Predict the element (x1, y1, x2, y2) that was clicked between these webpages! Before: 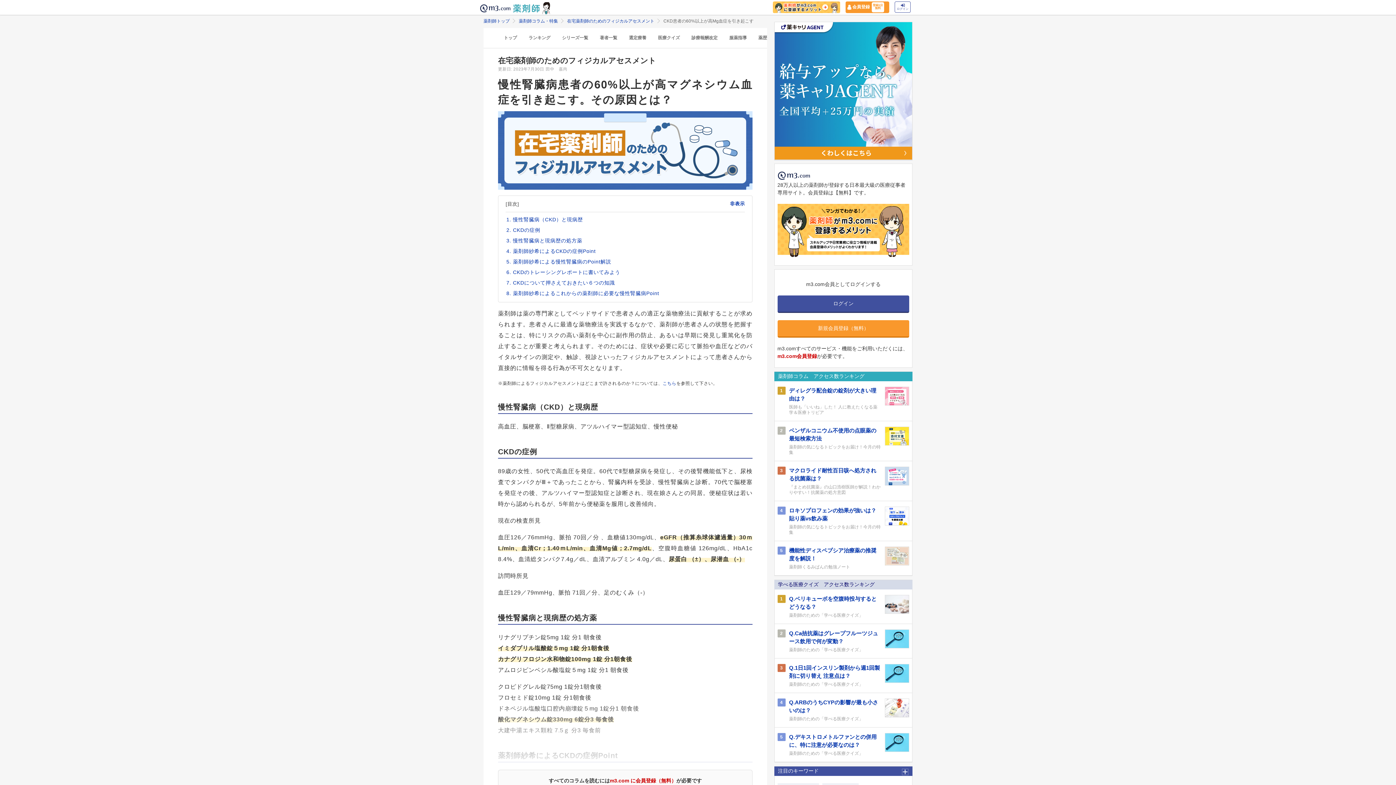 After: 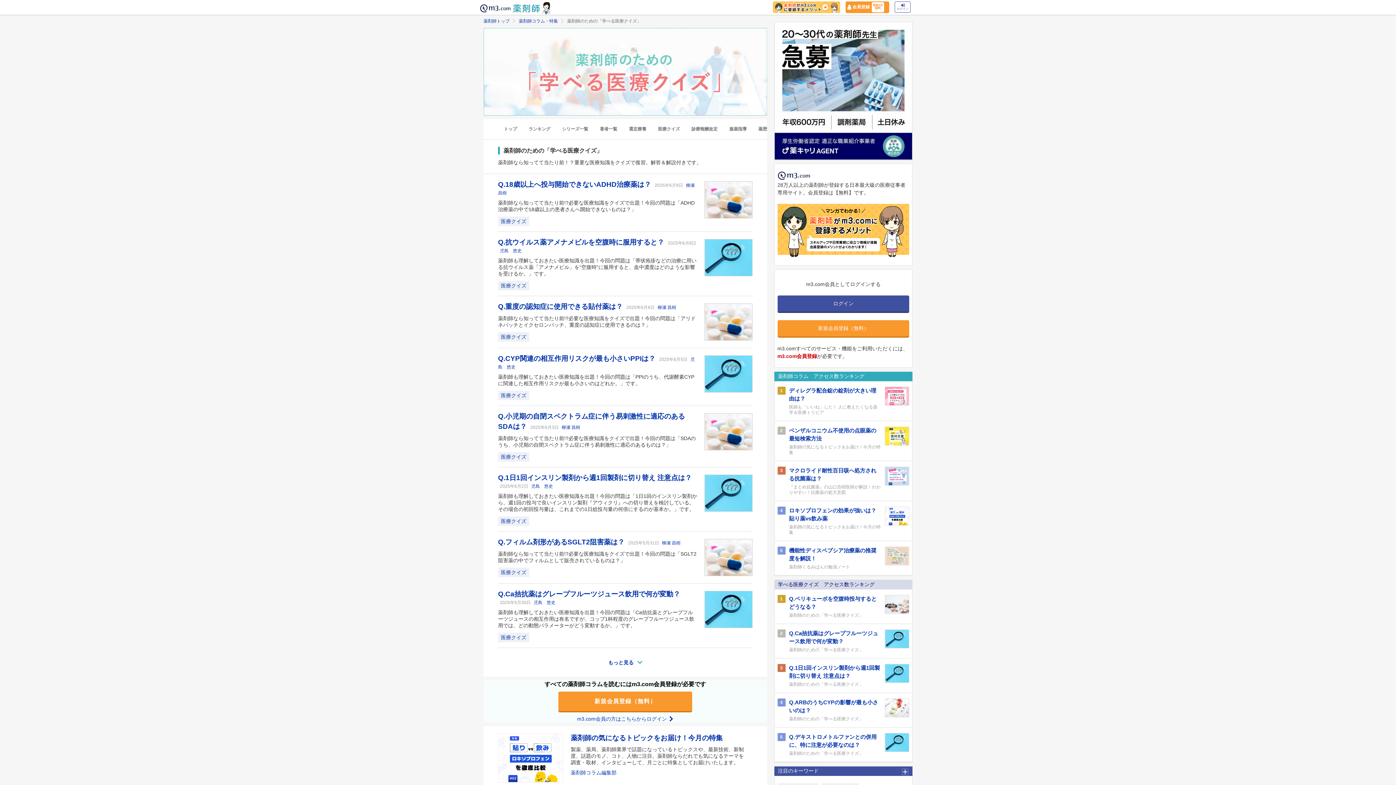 Action: bbox: (789, 682, 881, 687) label: 薬剤師のための「学べる医療クイズ」